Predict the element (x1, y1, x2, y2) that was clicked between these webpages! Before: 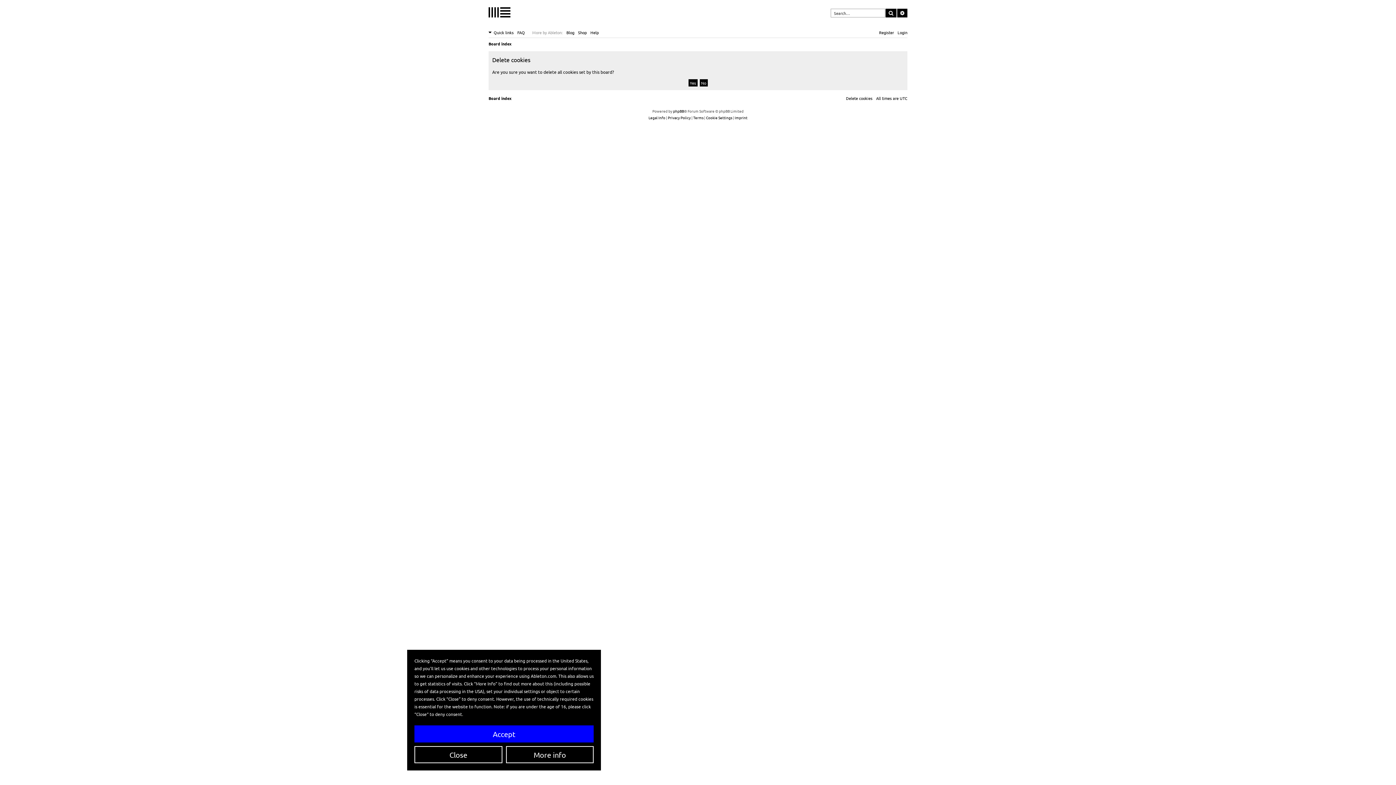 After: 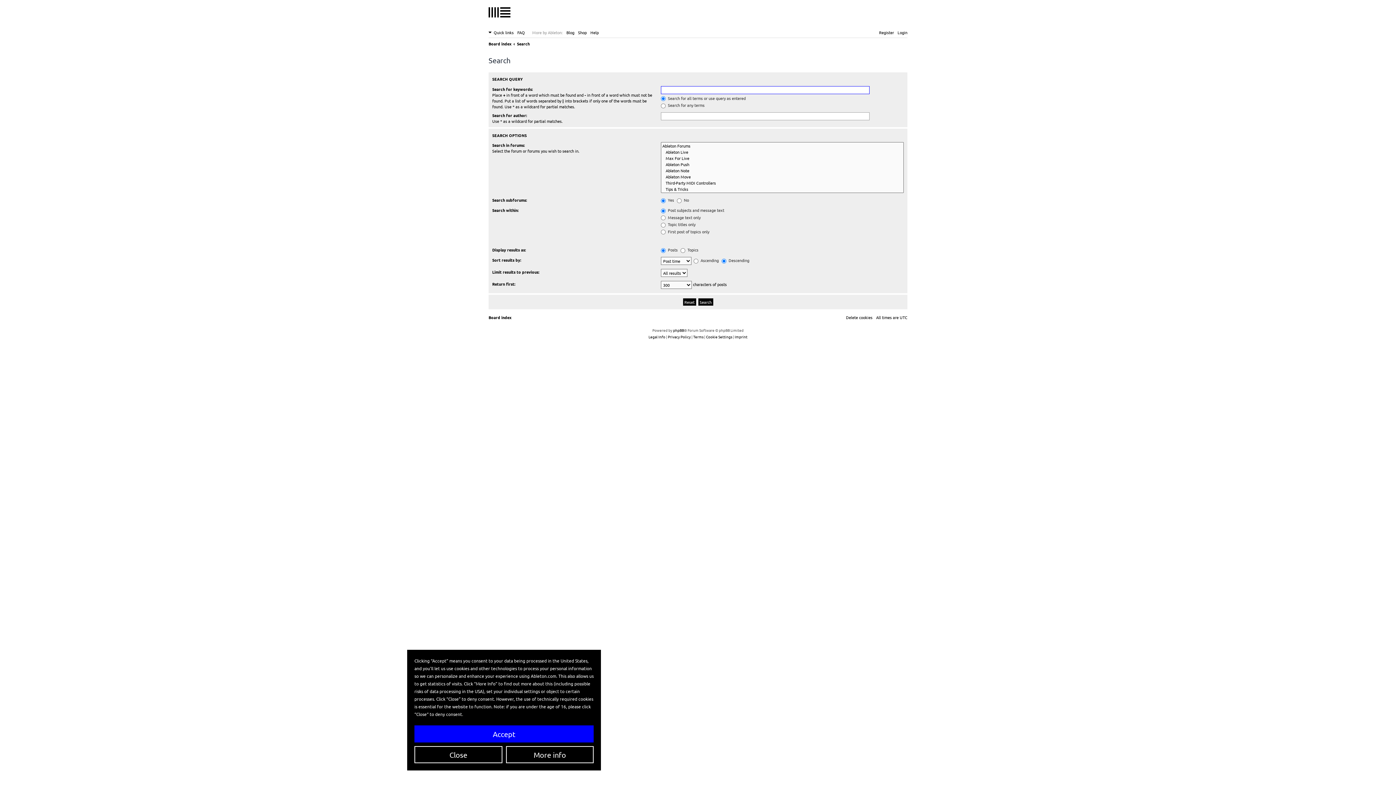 Action: bbox: (897, 8, 907, 17) label: Advanced search